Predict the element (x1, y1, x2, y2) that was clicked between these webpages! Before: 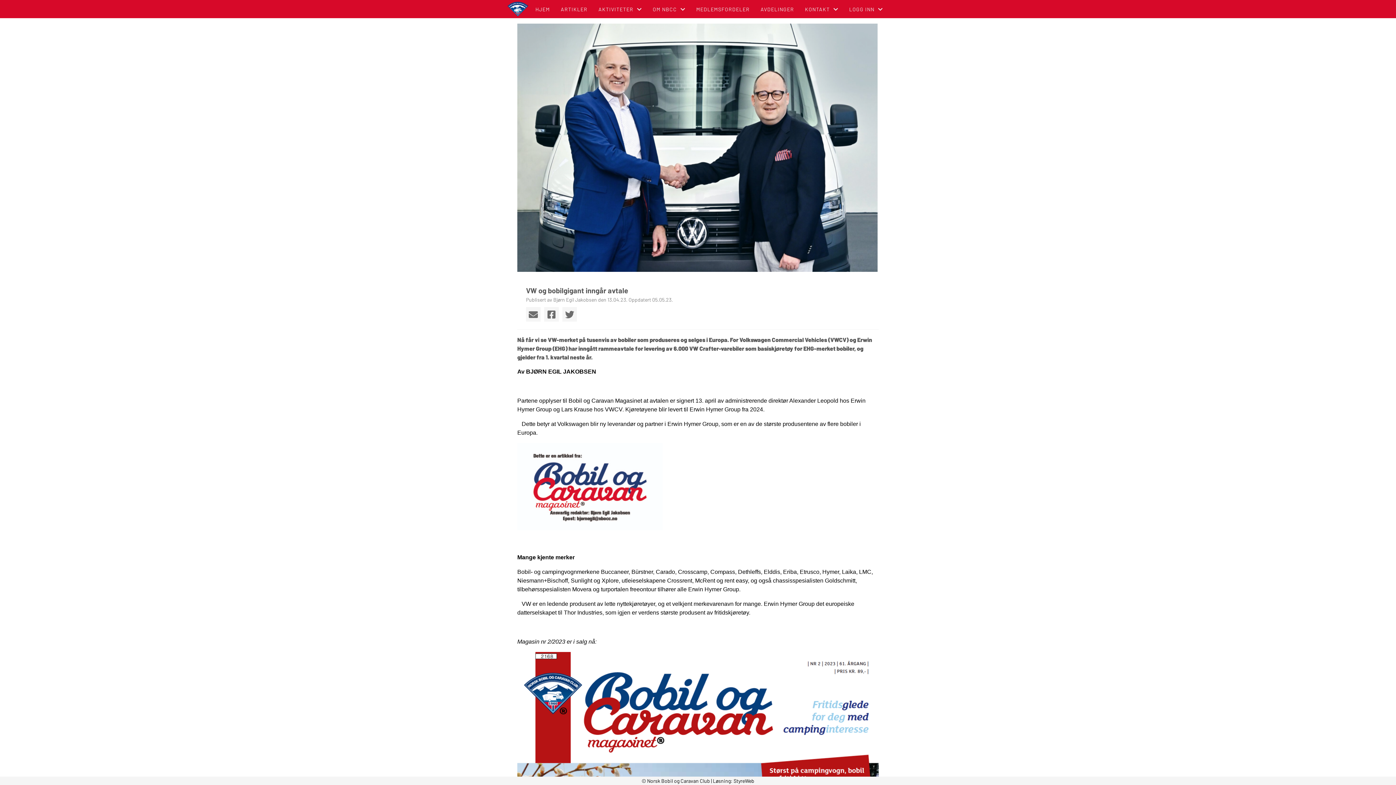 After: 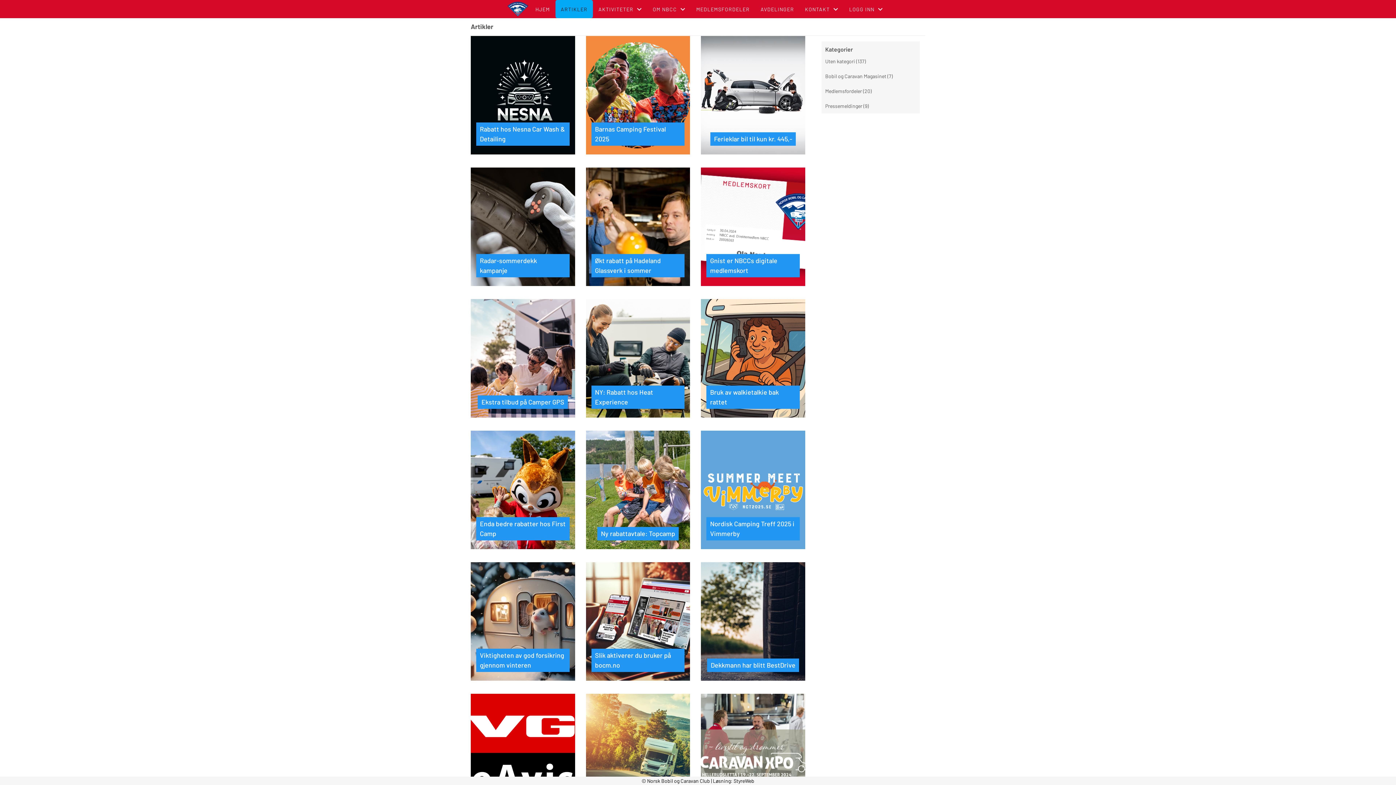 Action: bbox: (555, 0, 593, 18) label: ARTIKLER